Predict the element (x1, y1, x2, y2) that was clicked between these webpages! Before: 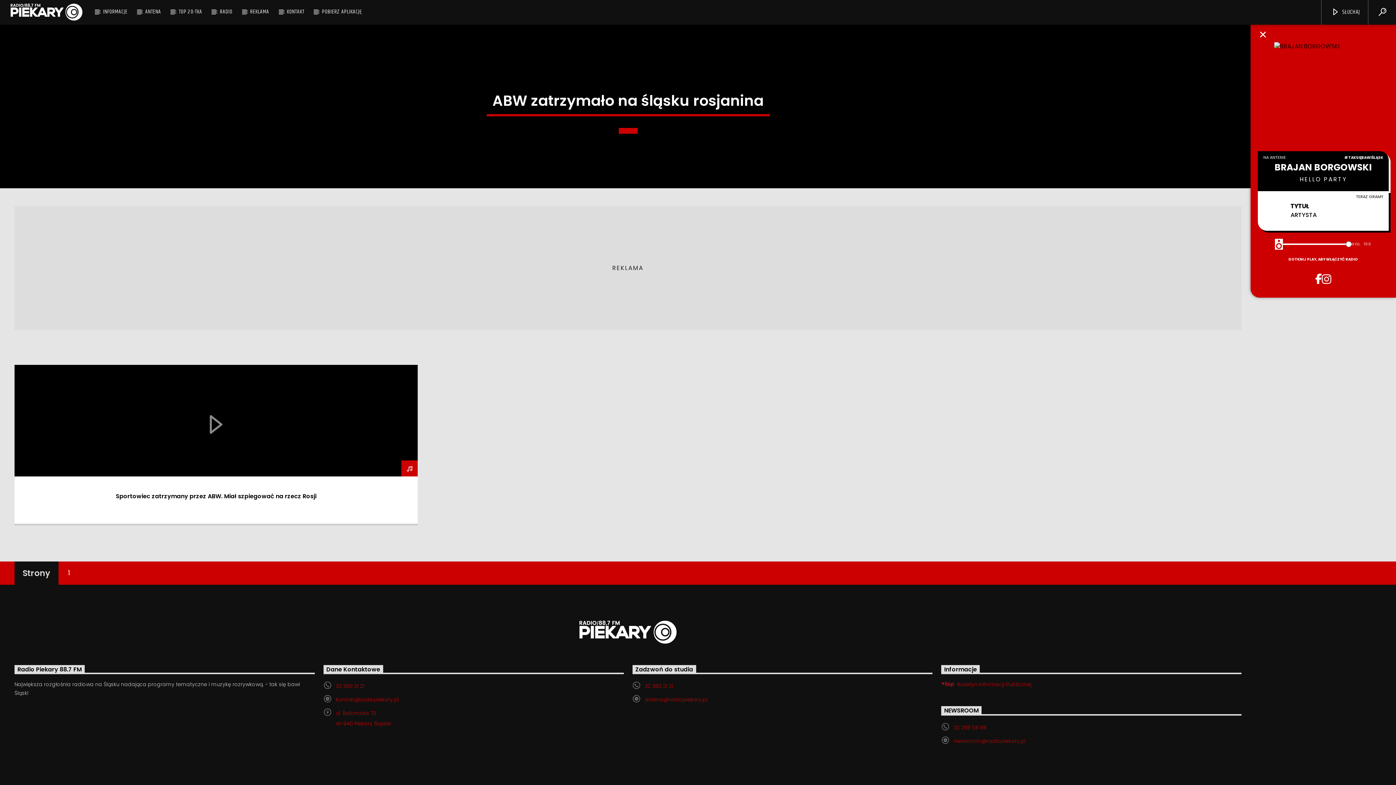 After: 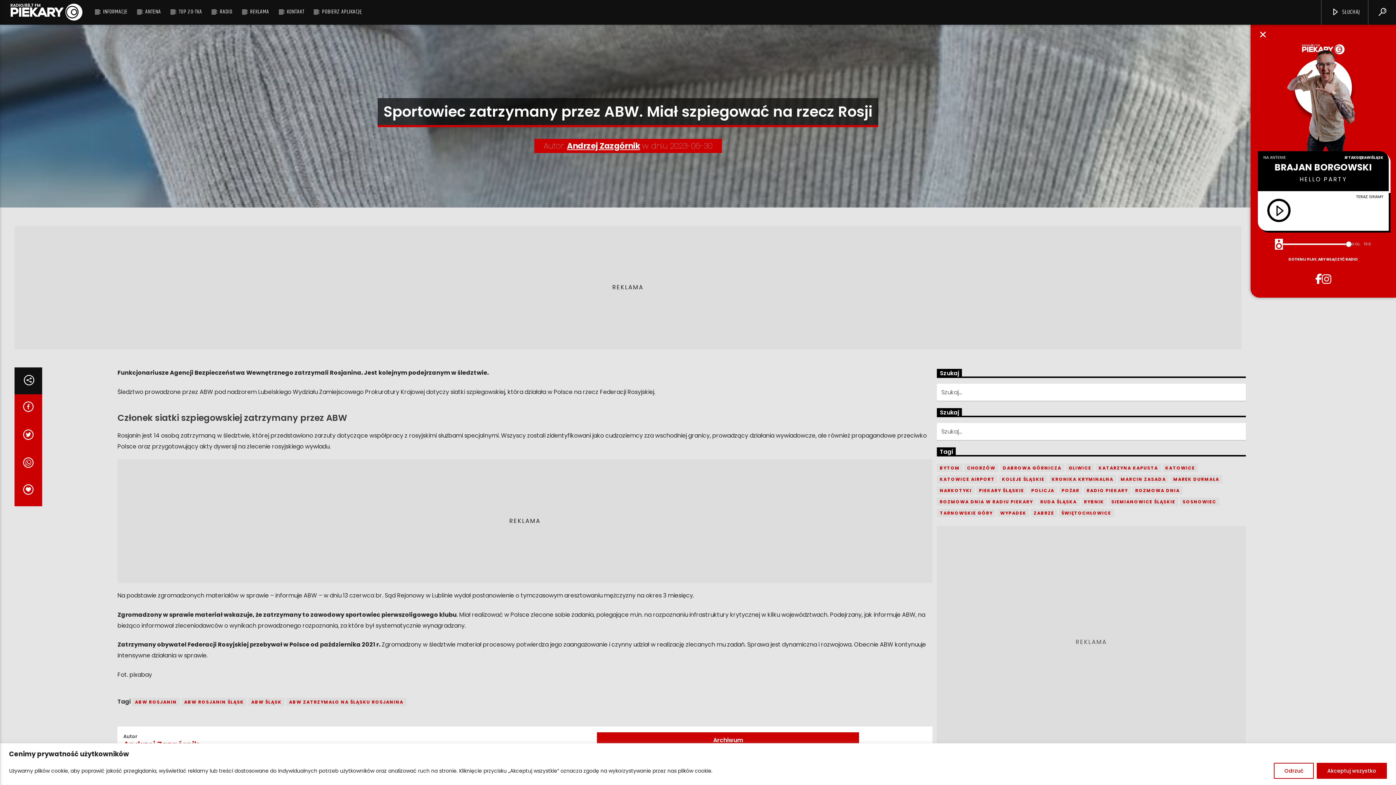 Action: label: Sportowiec zatrzymany przez ABW. Miał szpiegować na rzecz Rosji bbox: (115, 492, 316, 500)